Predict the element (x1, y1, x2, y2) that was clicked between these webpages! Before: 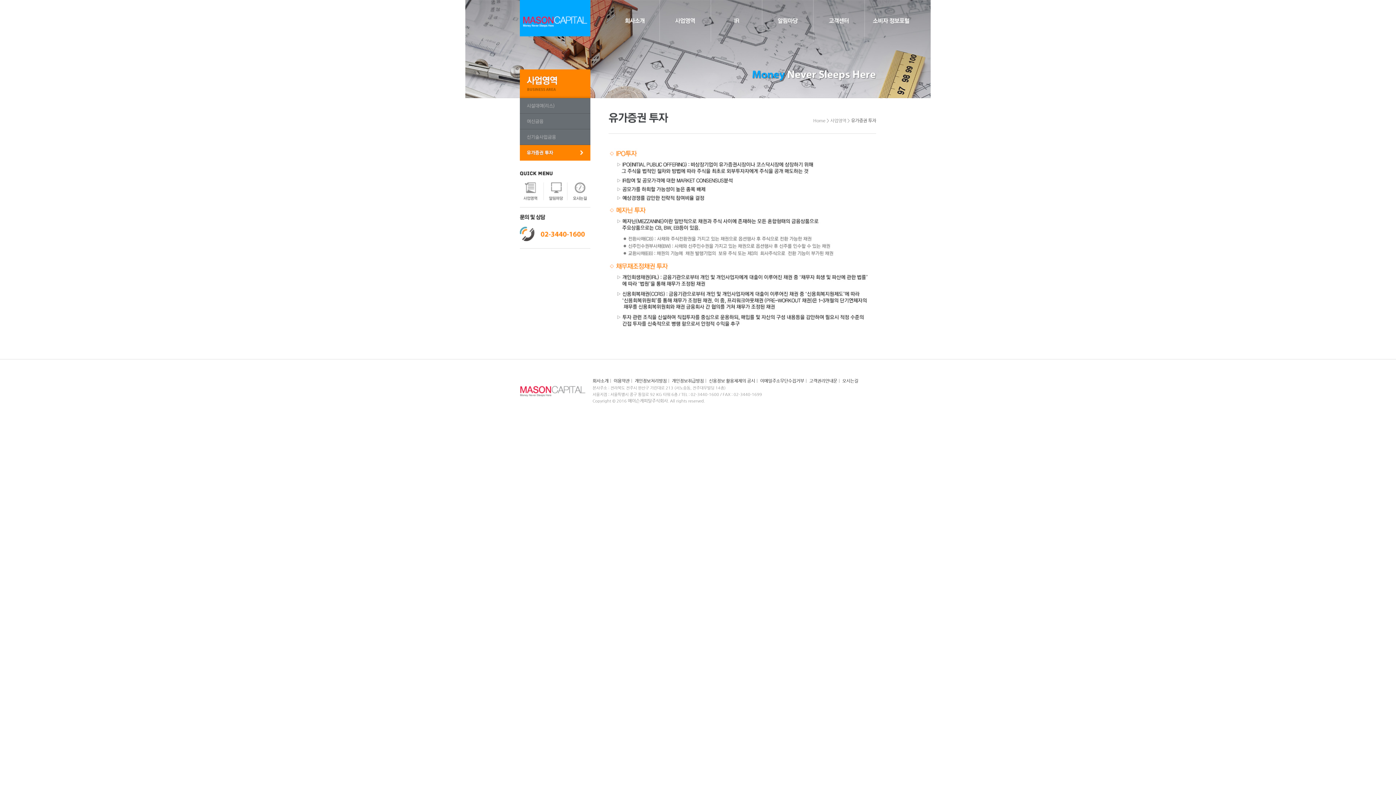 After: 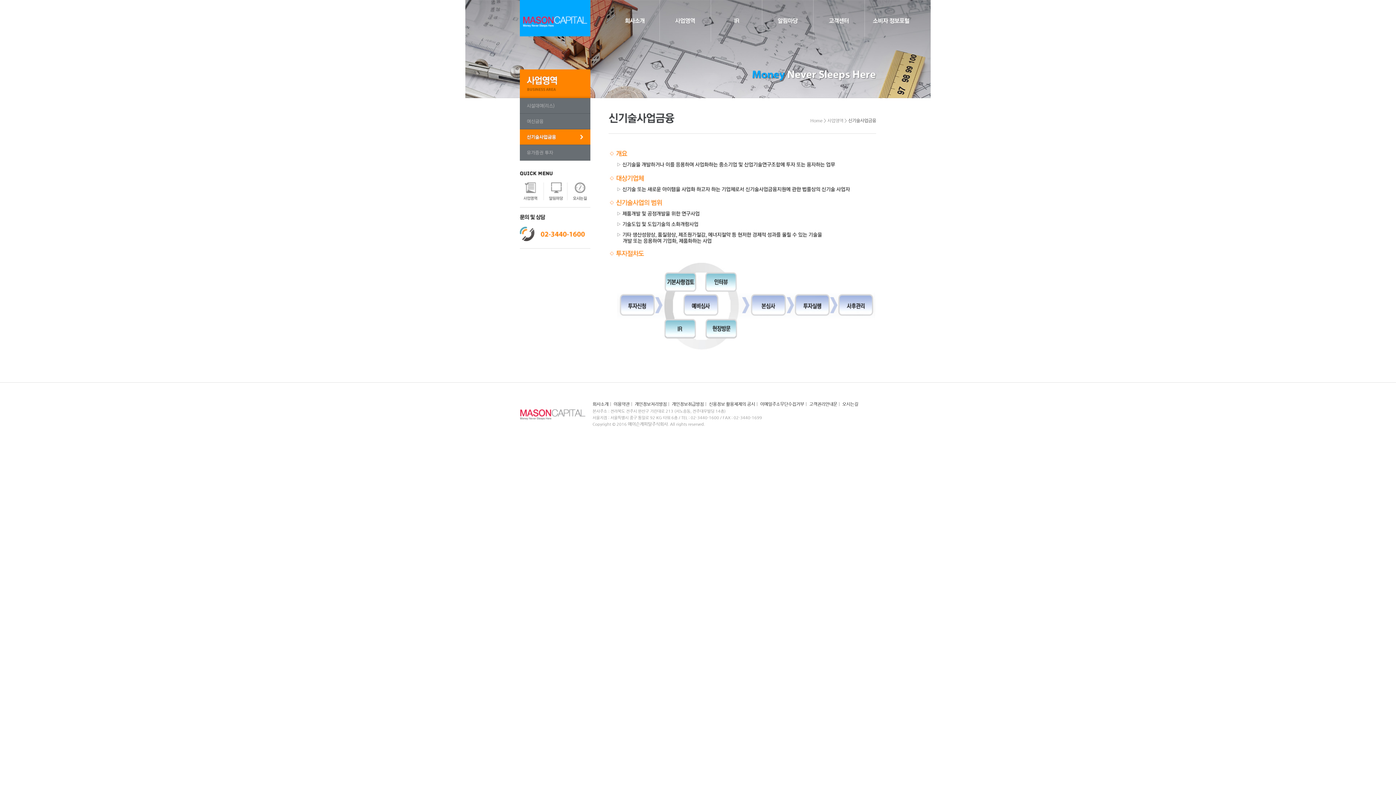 Action: bbox: (520, 129, 590, 134)